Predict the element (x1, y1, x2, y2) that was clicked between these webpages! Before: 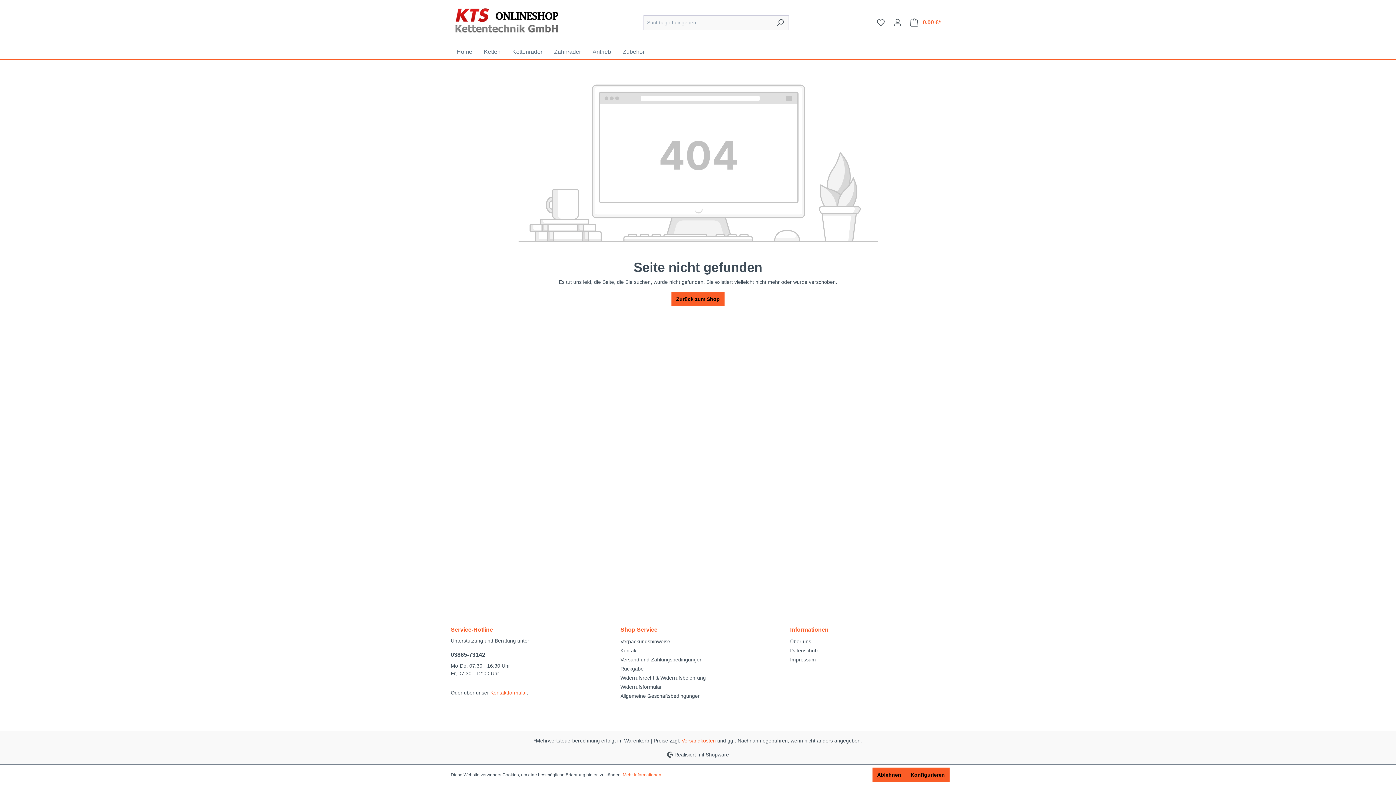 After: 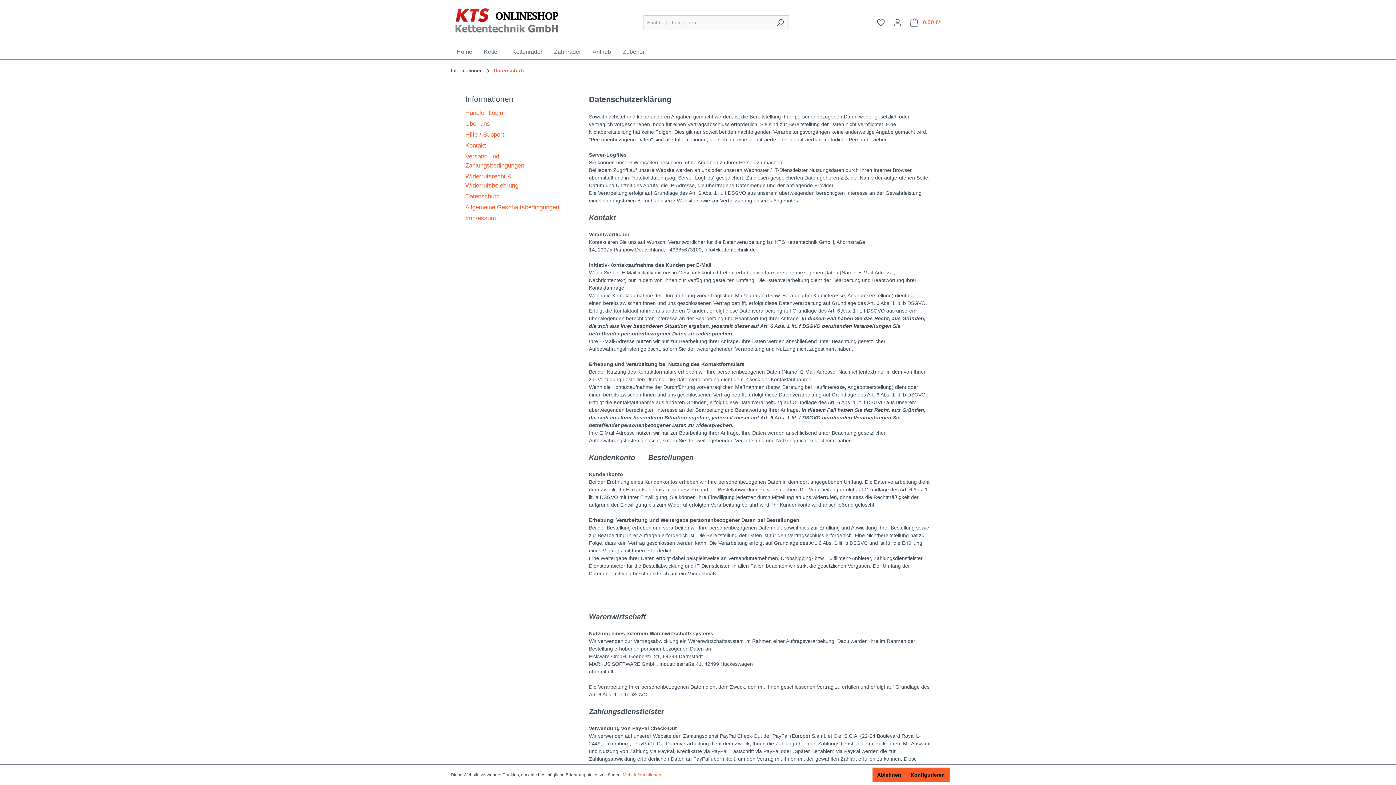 Action: bbox: (790, 647, 819, 653) label: Datenschutz